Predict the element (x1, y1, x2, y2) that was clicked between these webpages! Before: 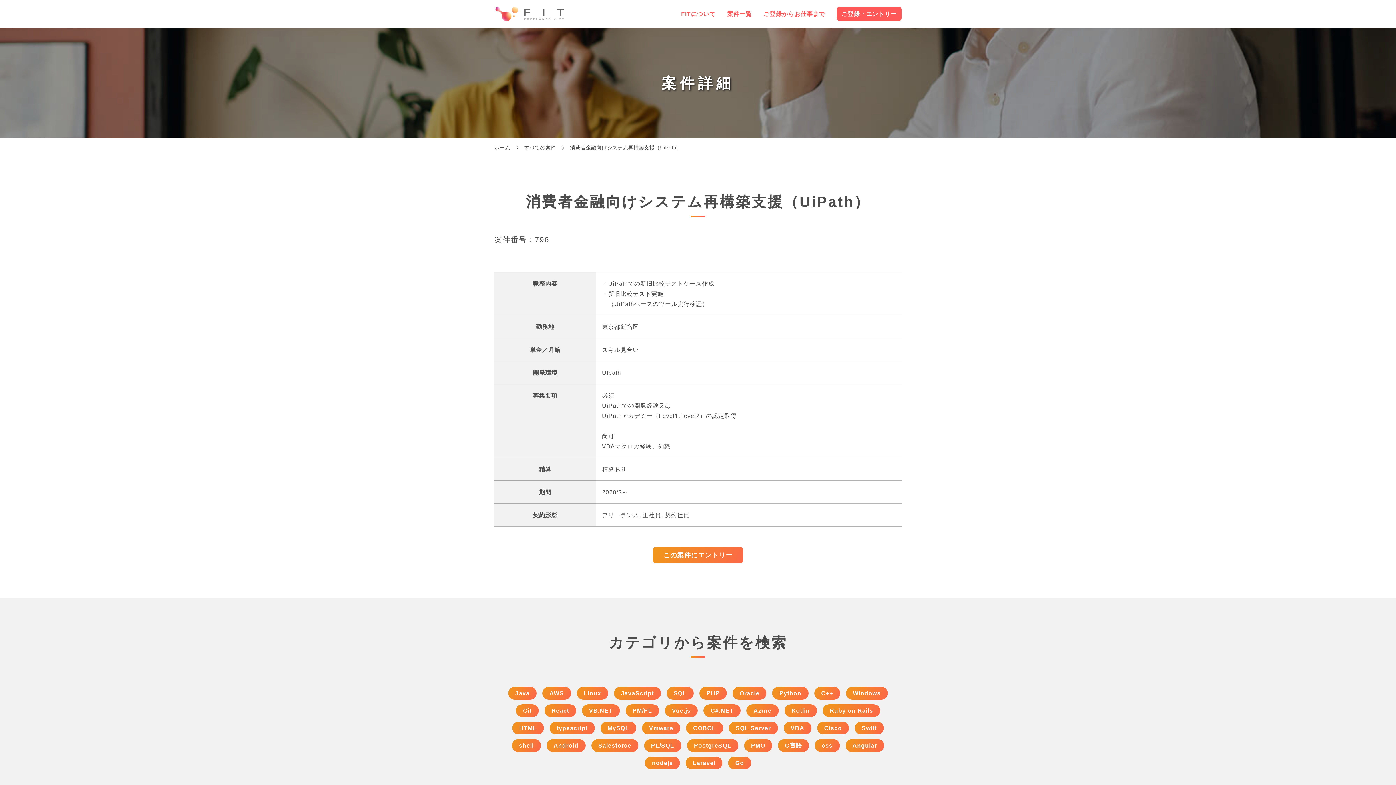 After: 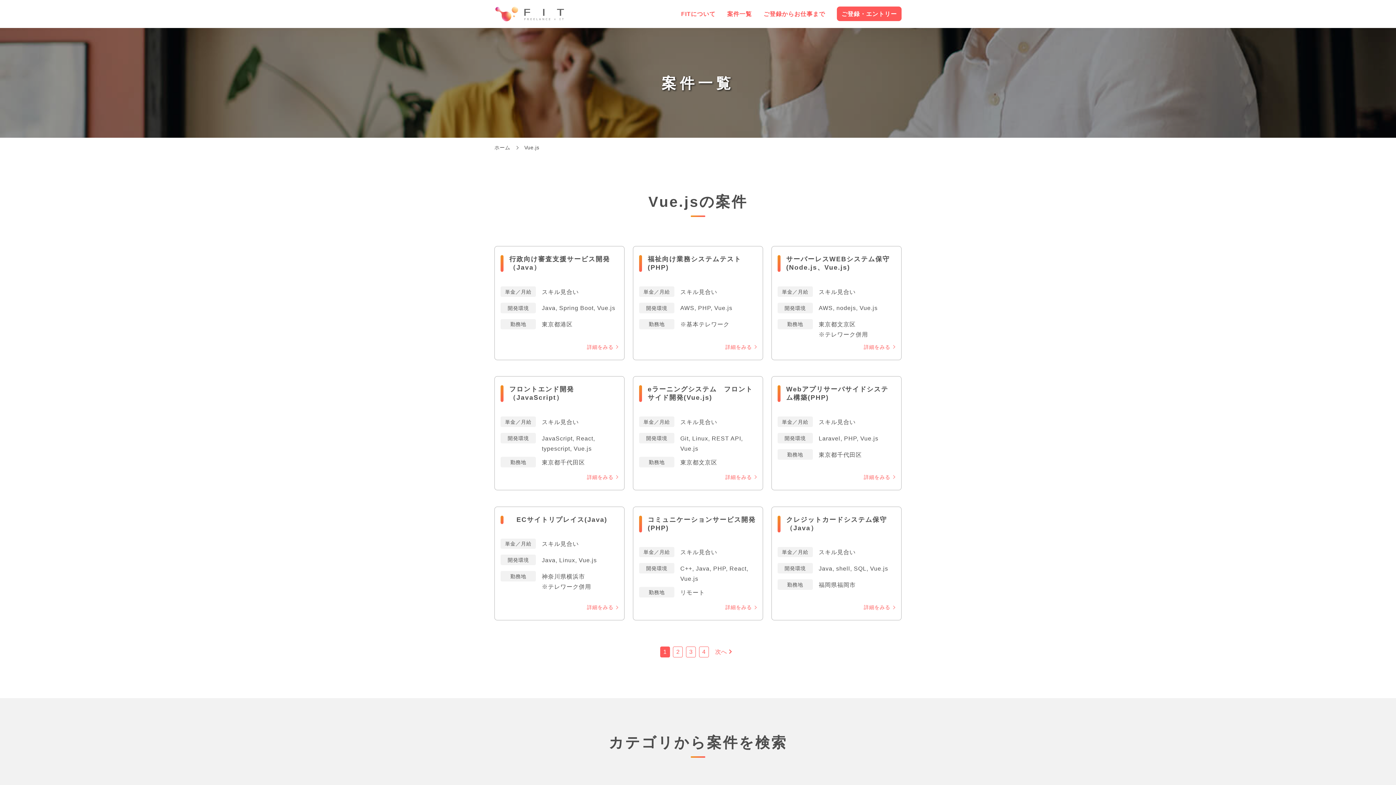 Action: bbox: (665, 704, 697, 717) label: Vue.js